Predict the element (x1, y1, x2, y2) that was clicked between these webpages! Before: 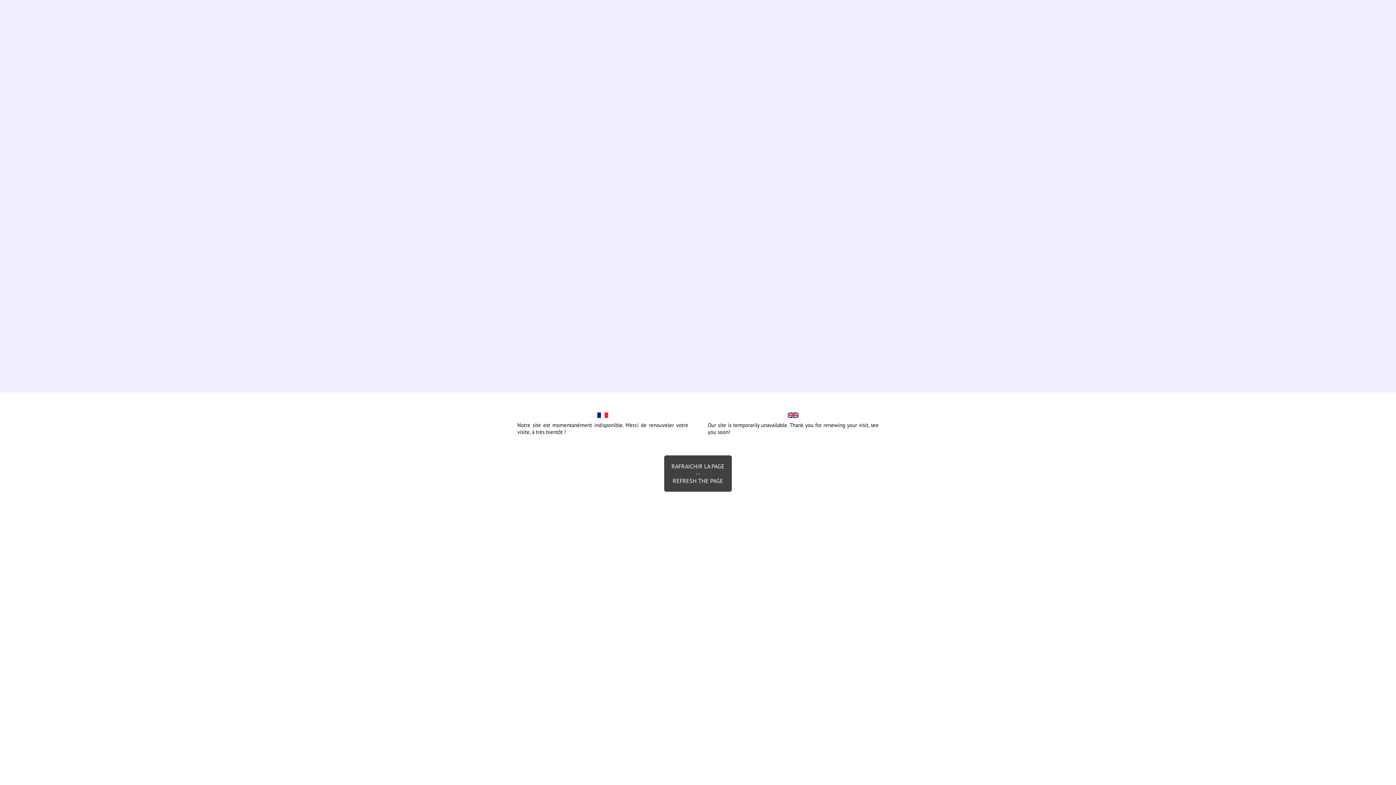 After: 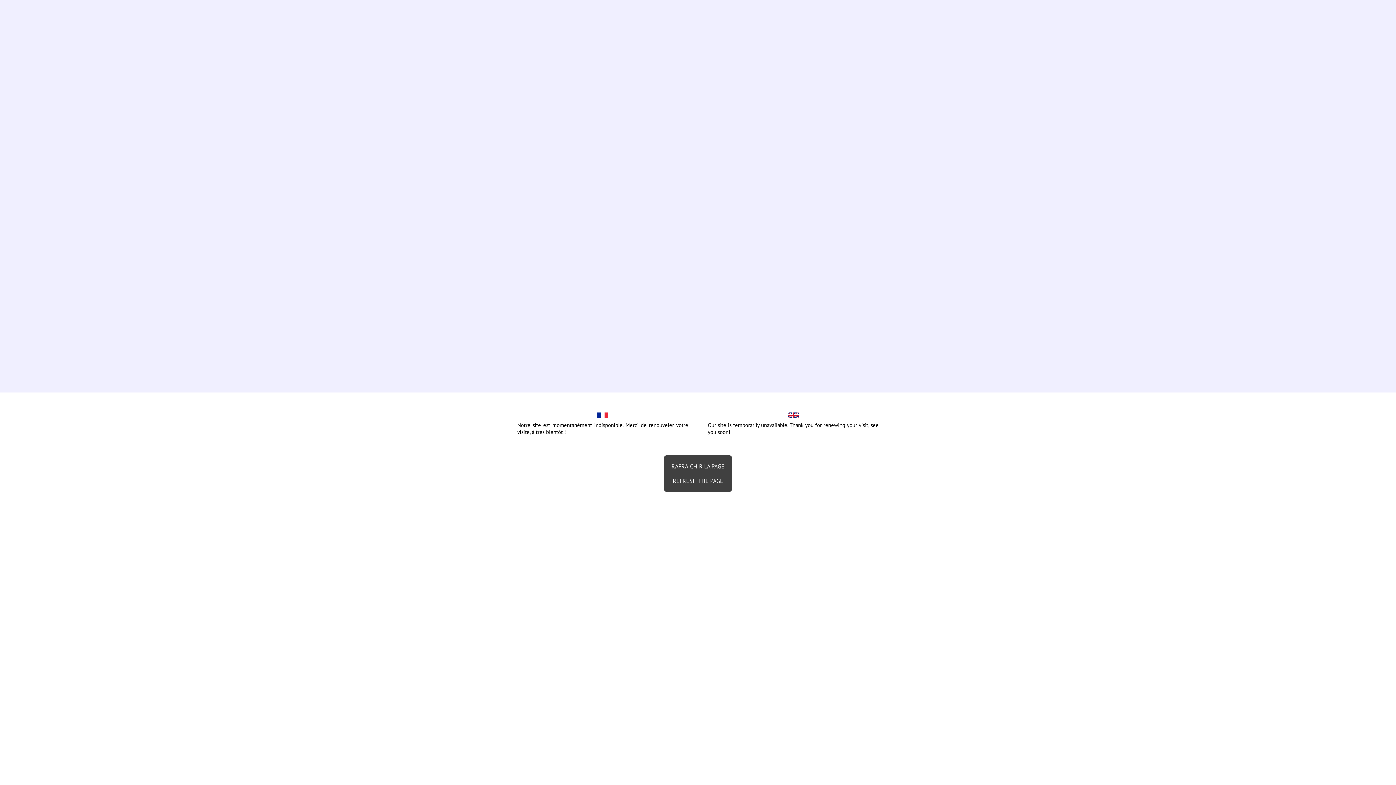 Action: bbox: (664, 455, 732, 492) label: RAFRAICHIR LA PAGE
--
REFRESH THE PAGE